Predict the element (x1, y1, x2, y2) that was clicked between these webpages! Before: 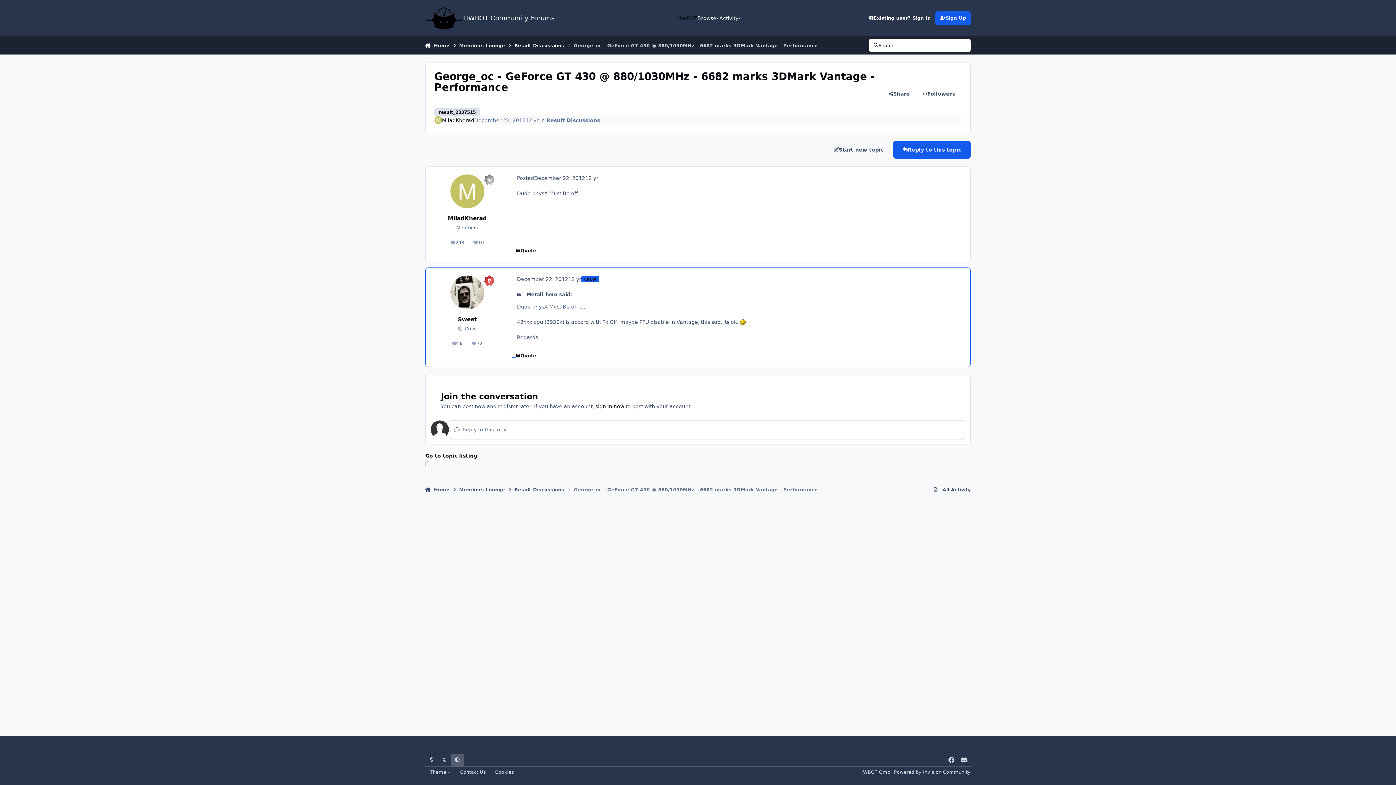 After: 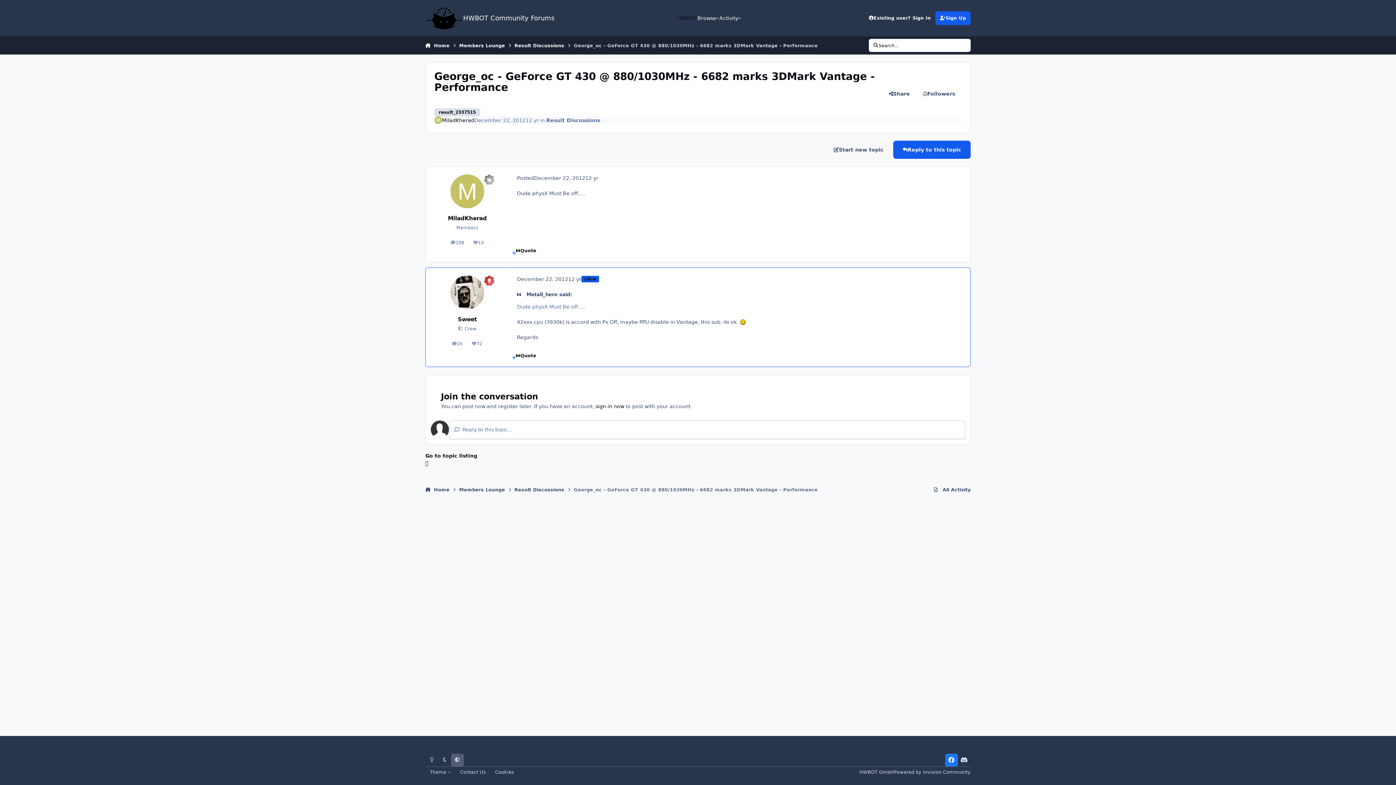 Action: label: facebook bbox: (945, 754, 958, 766)